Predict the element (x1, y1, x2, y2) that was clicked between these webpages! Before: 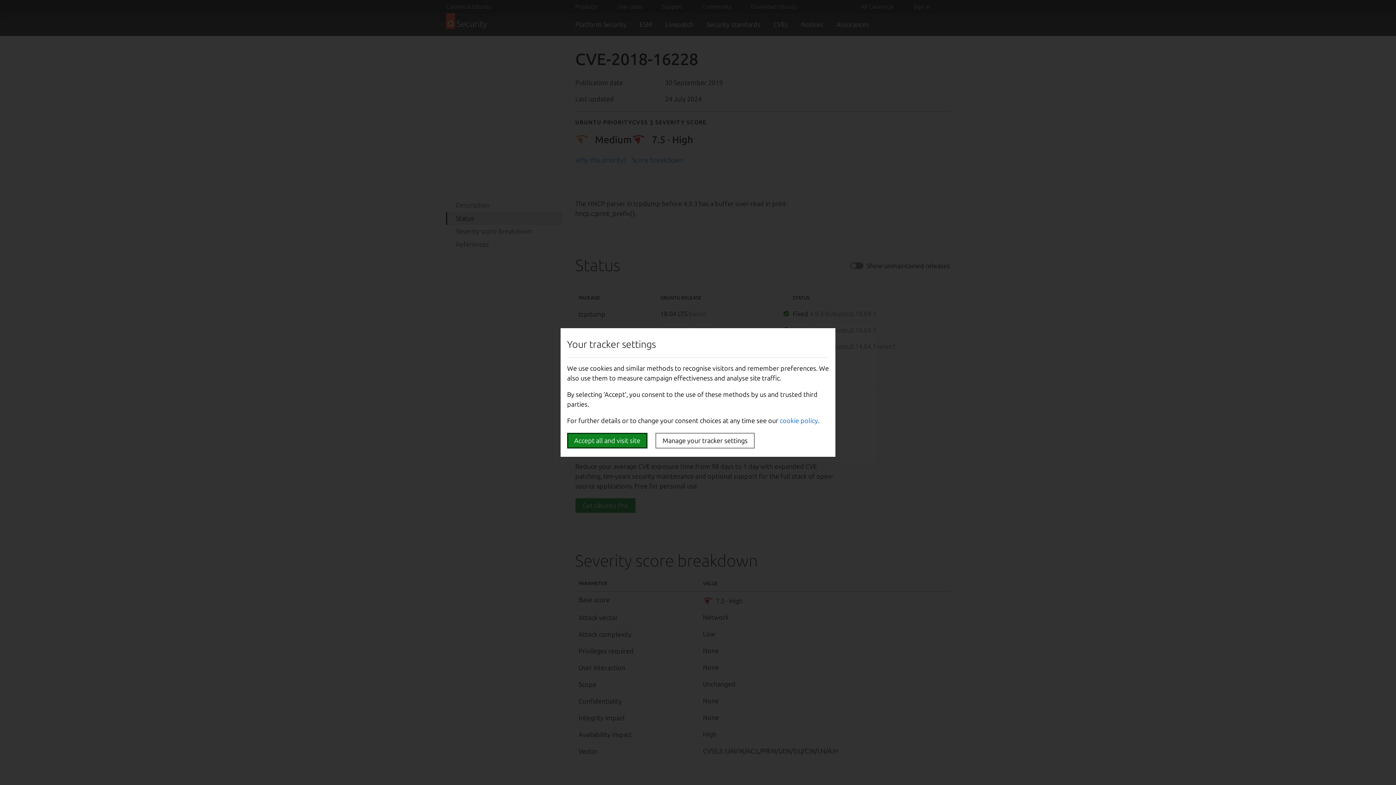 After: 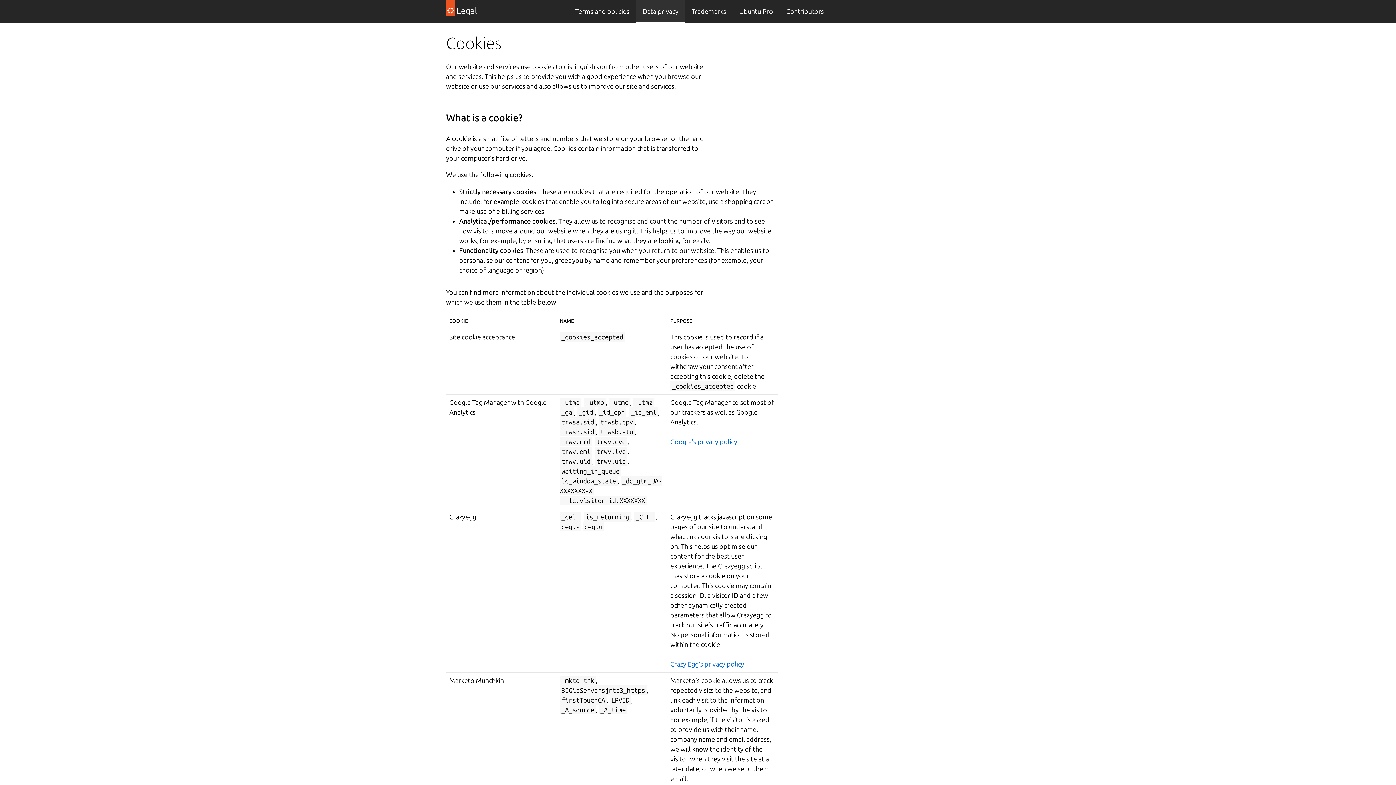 Action: label: cookie policy bbox: (780, 417, 818, 424)